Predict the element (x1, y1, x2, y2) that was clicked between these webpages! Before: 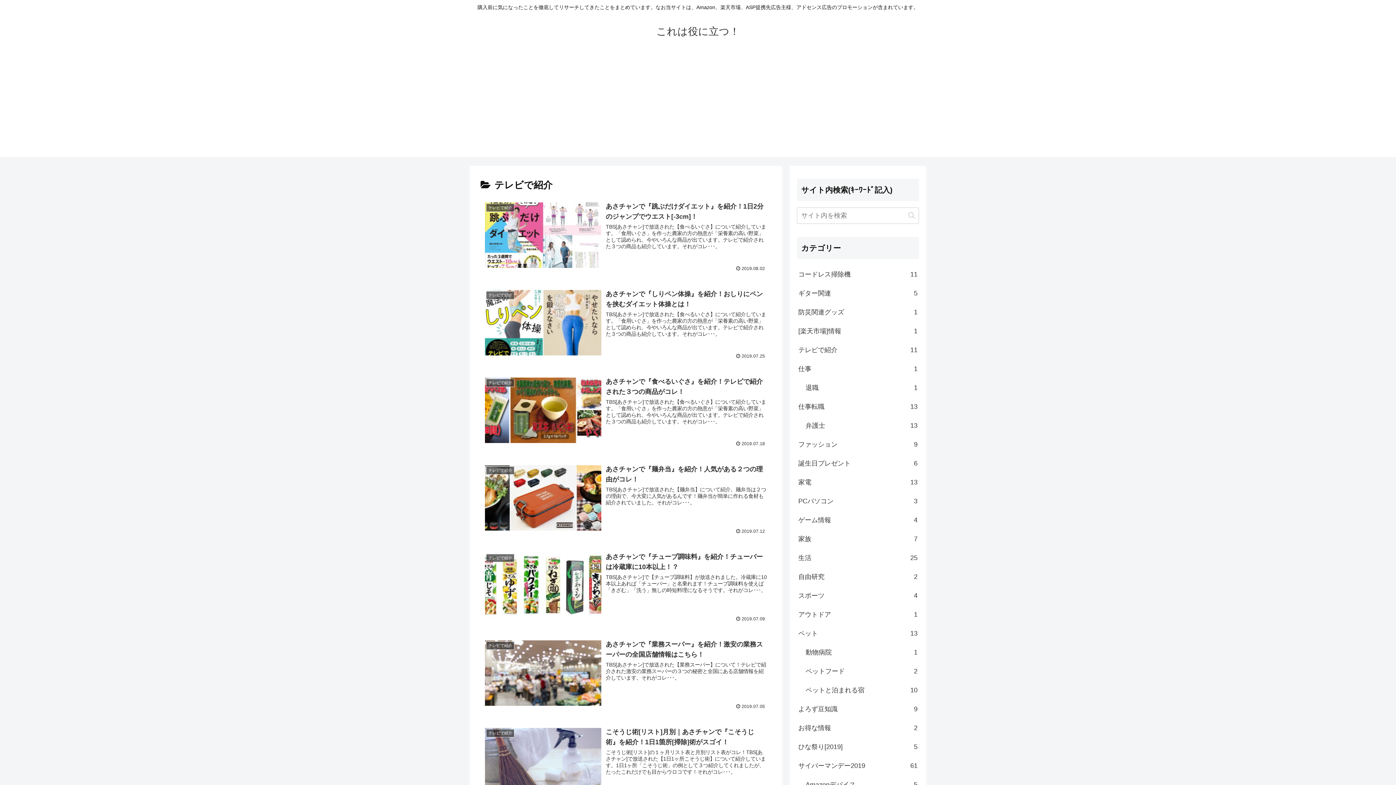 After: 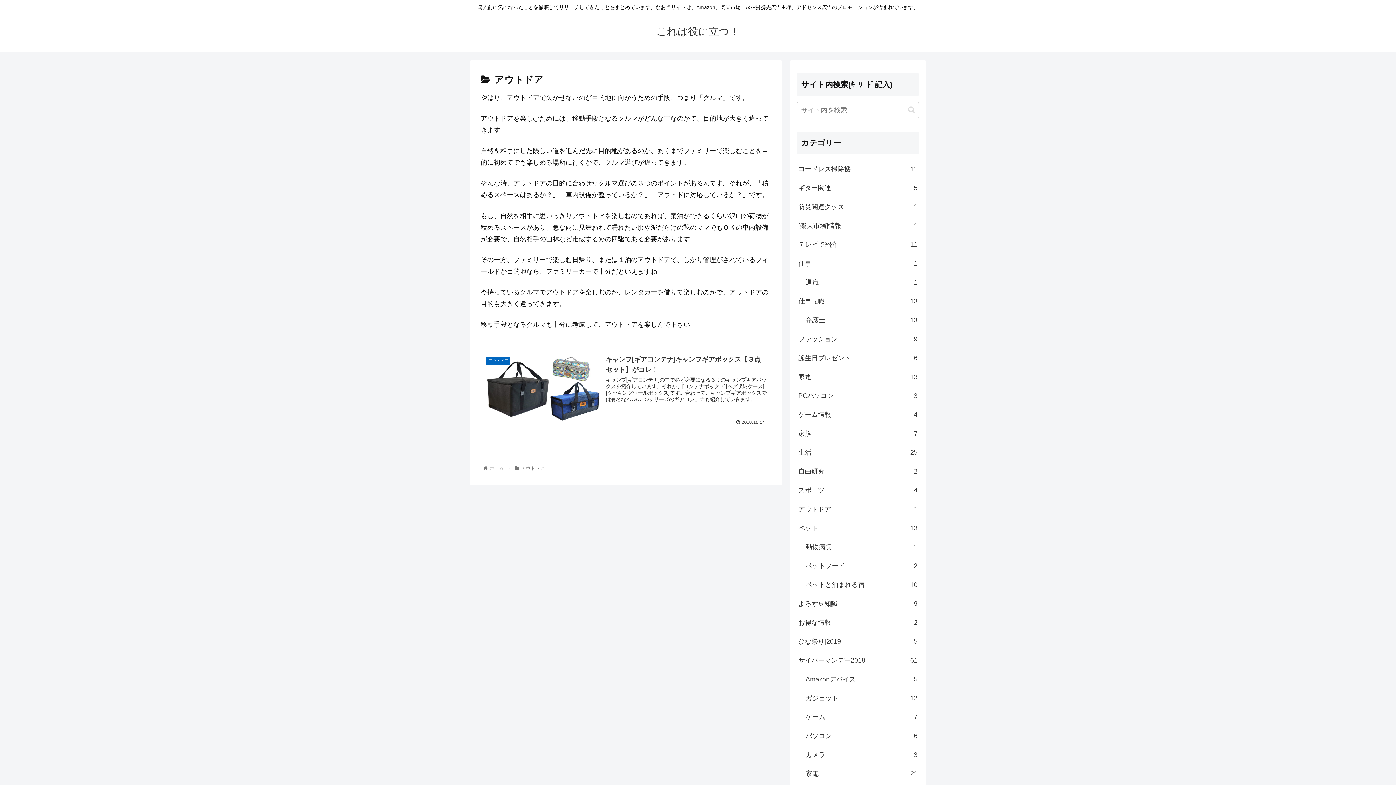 Action: bbox: (797, 605, 919, 624) label: アウトドア
1